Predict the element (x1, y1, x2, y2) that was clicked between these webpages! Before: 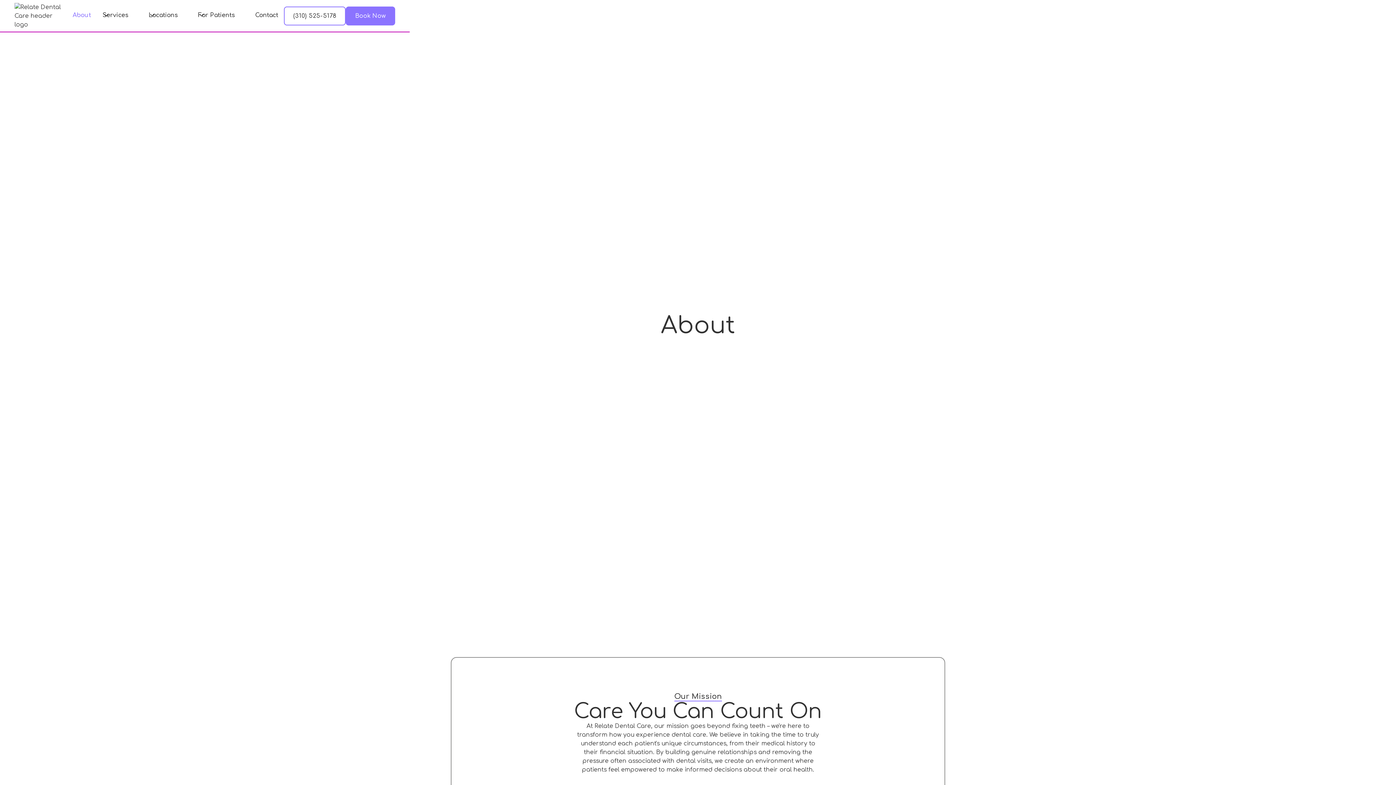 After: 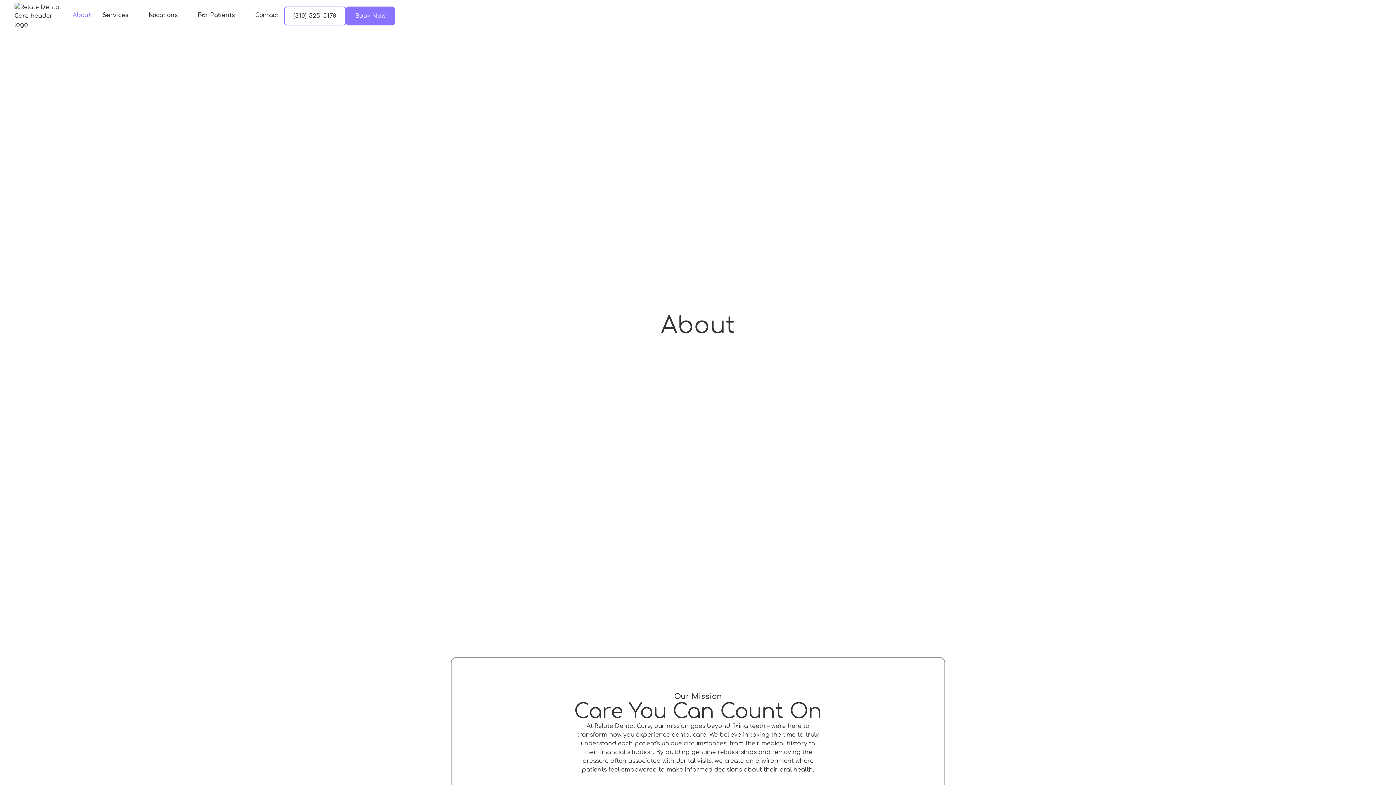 Action: label: About bbox: (66, 6, 96, 23)